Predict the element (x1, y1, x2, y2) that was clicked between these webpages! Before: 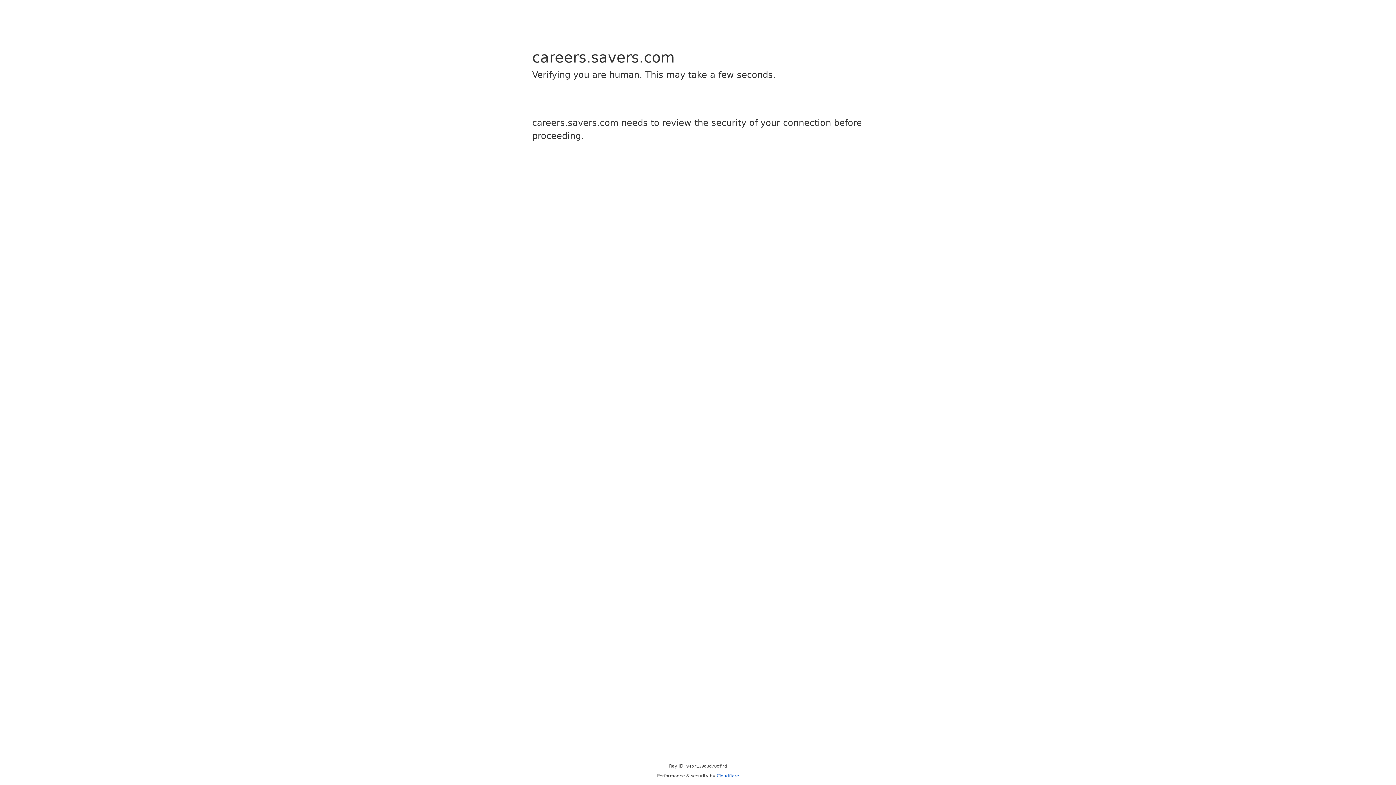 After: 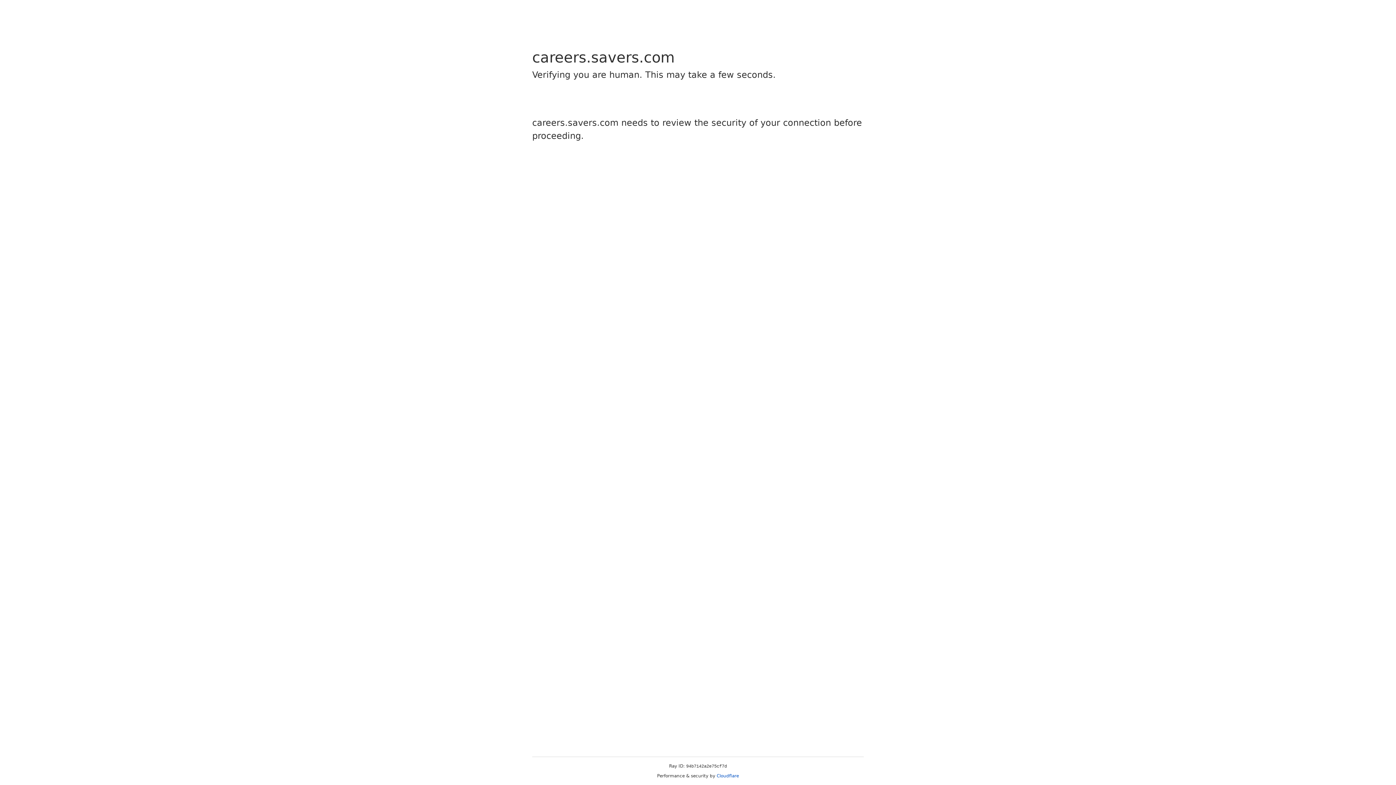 Action: label: Cloudflare bbox: (716, 773, 739, 778)